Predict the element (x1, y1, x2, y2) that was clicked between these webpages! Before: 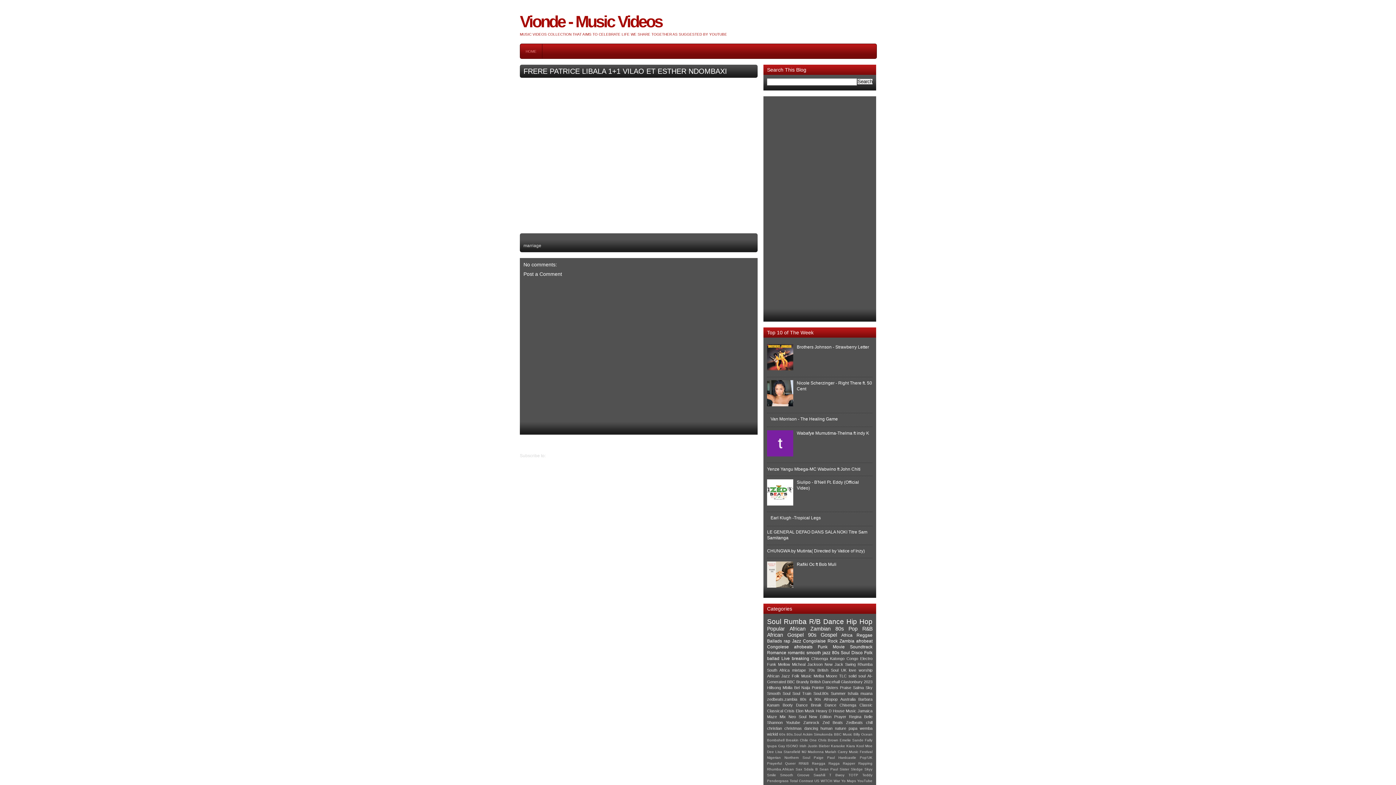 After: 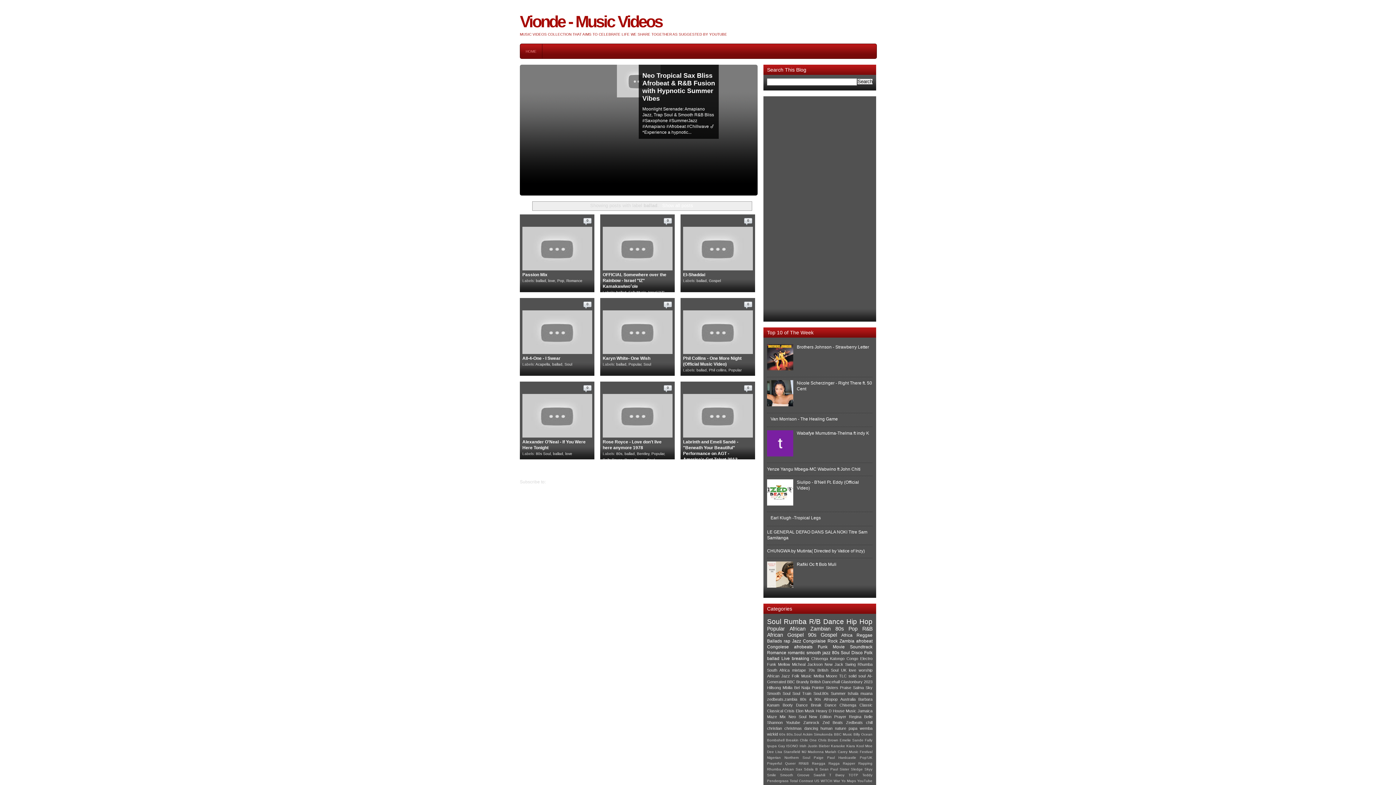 Action: bbox: (767, 656, 779, 661) label: ballad